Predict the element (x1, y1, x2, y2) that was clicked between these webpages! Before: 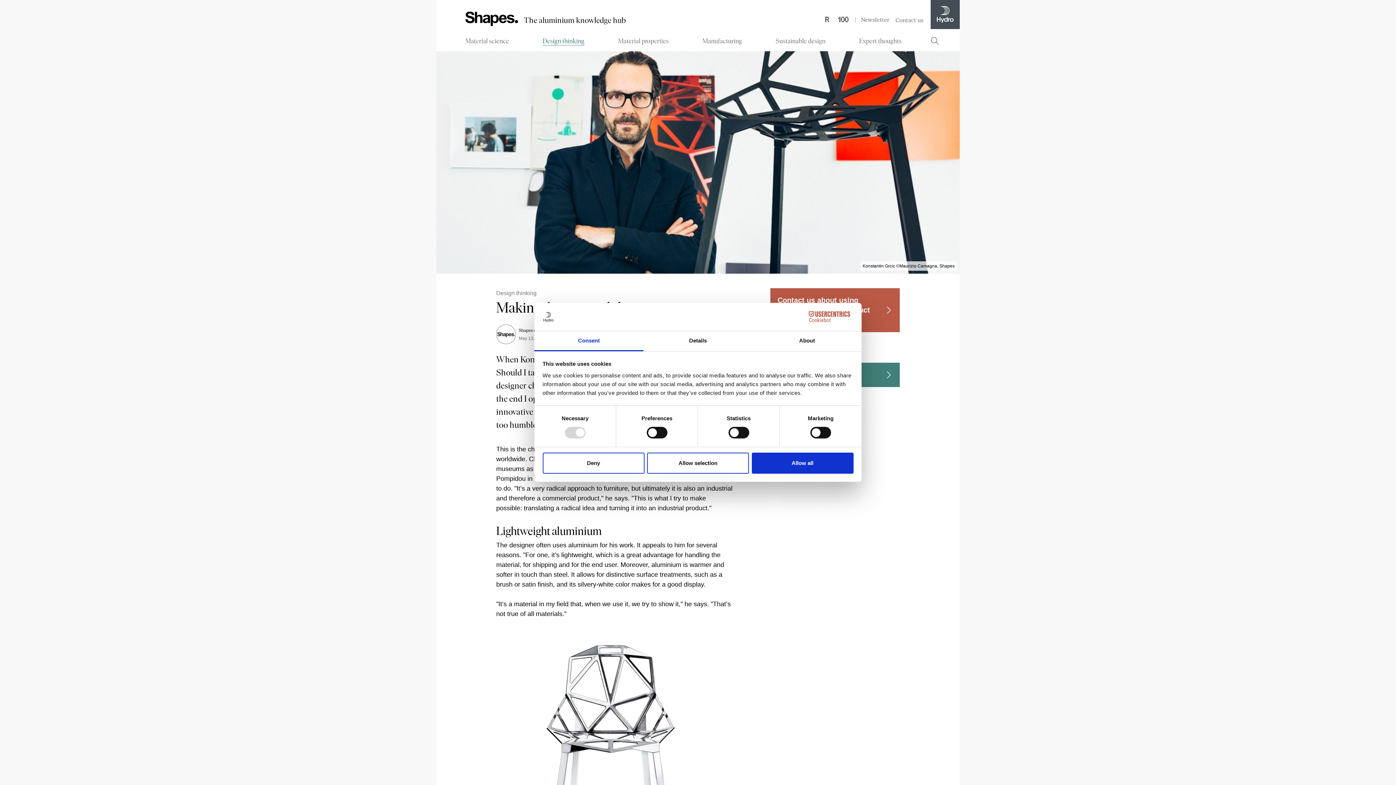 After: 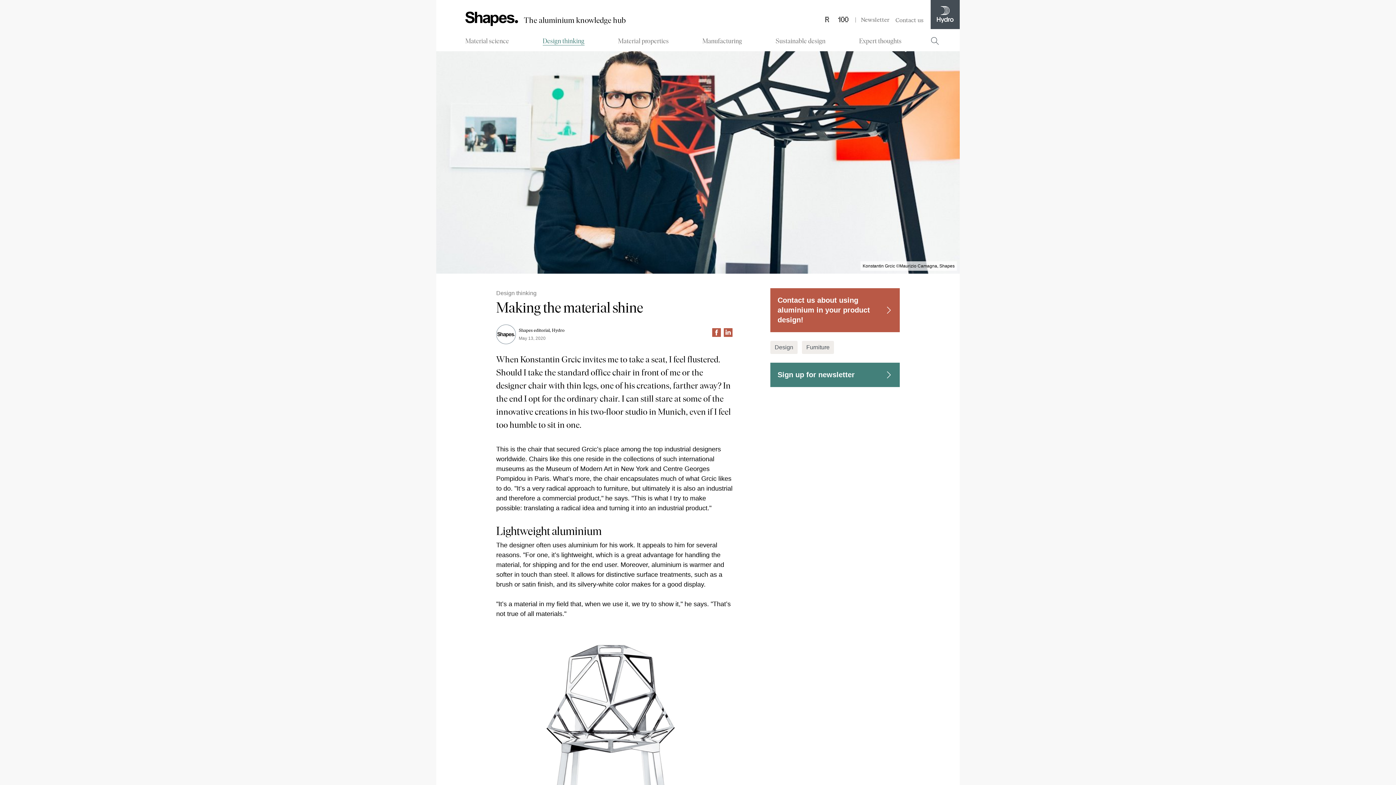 Action: label: Allow all bbox: (751, 452, 853, 473)